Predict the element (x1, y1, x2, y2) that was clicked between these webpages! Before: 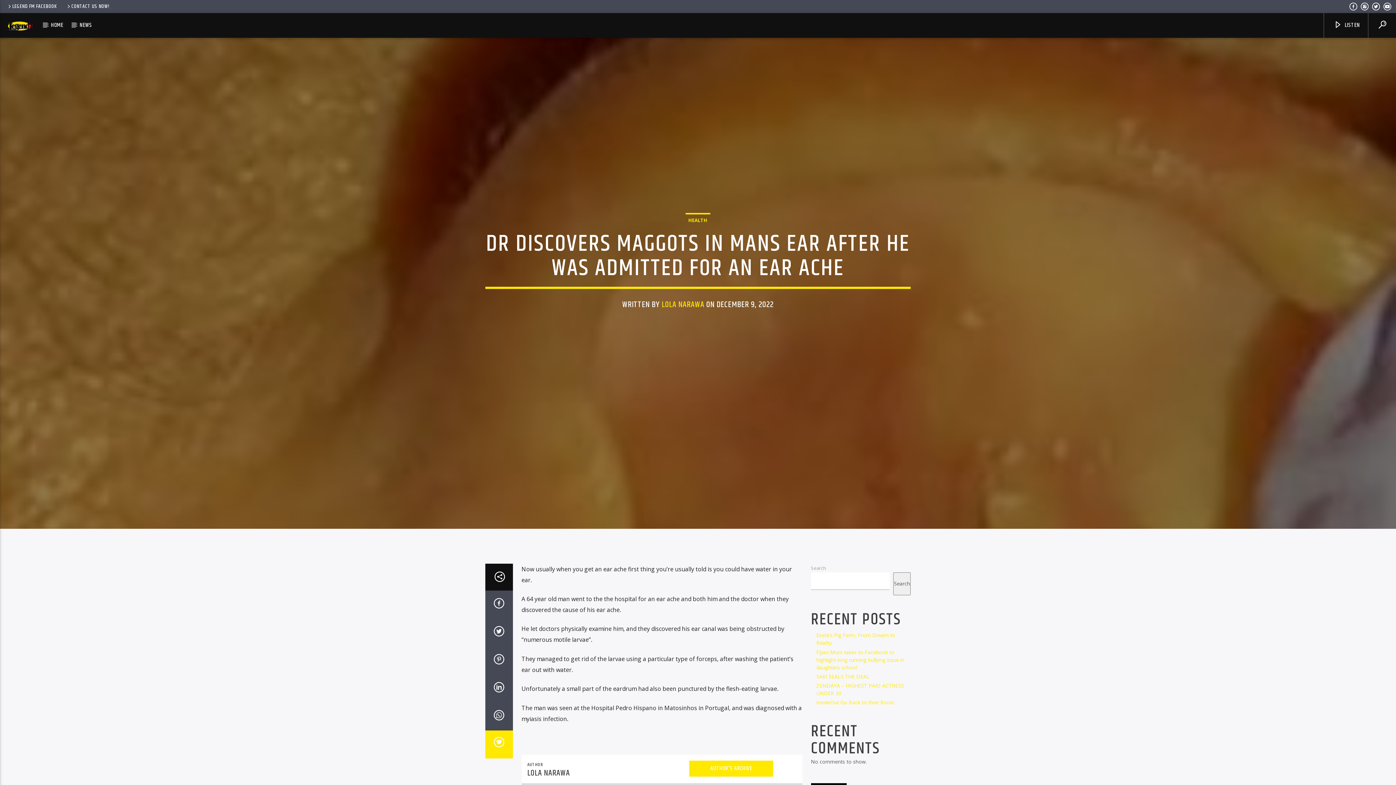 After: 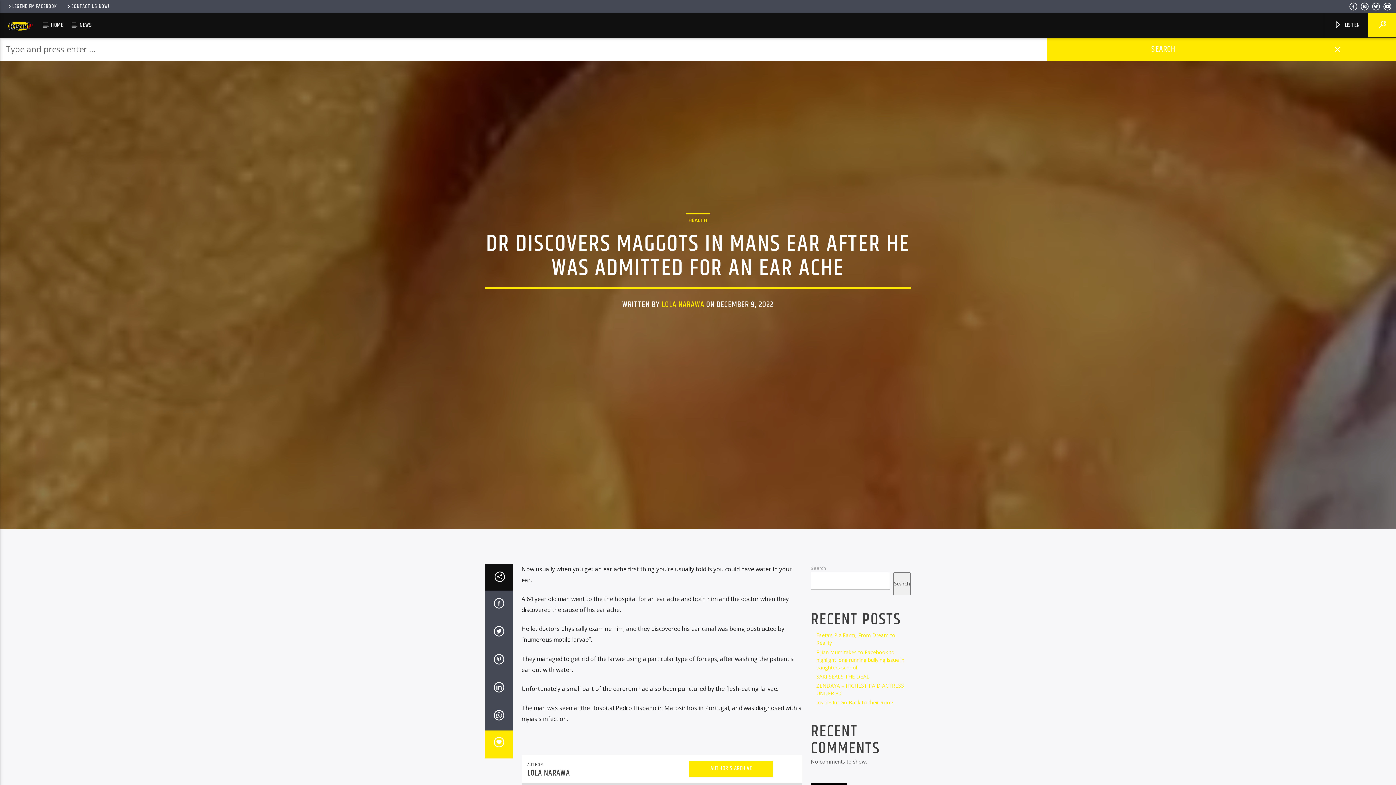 Action: bbox: (1368, 13, 1396, 37)